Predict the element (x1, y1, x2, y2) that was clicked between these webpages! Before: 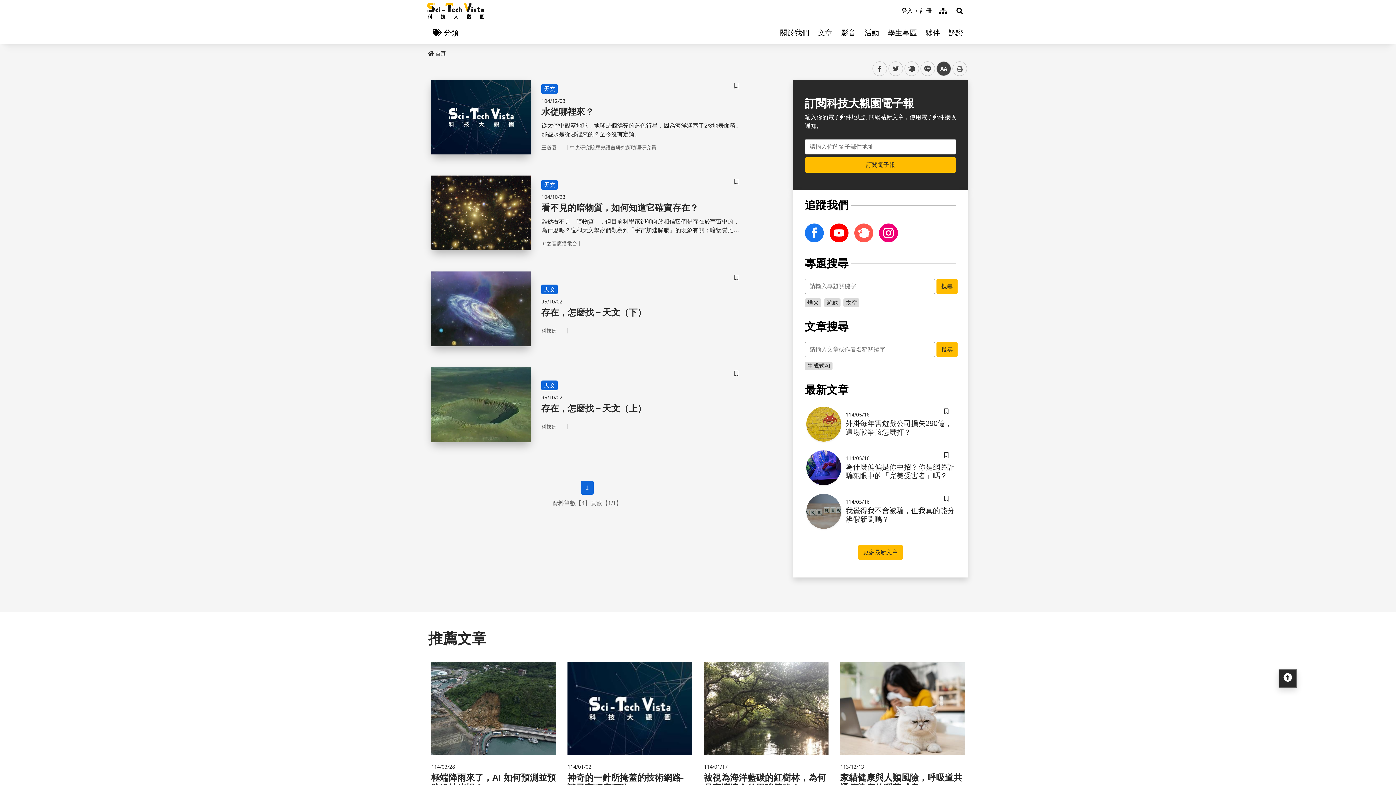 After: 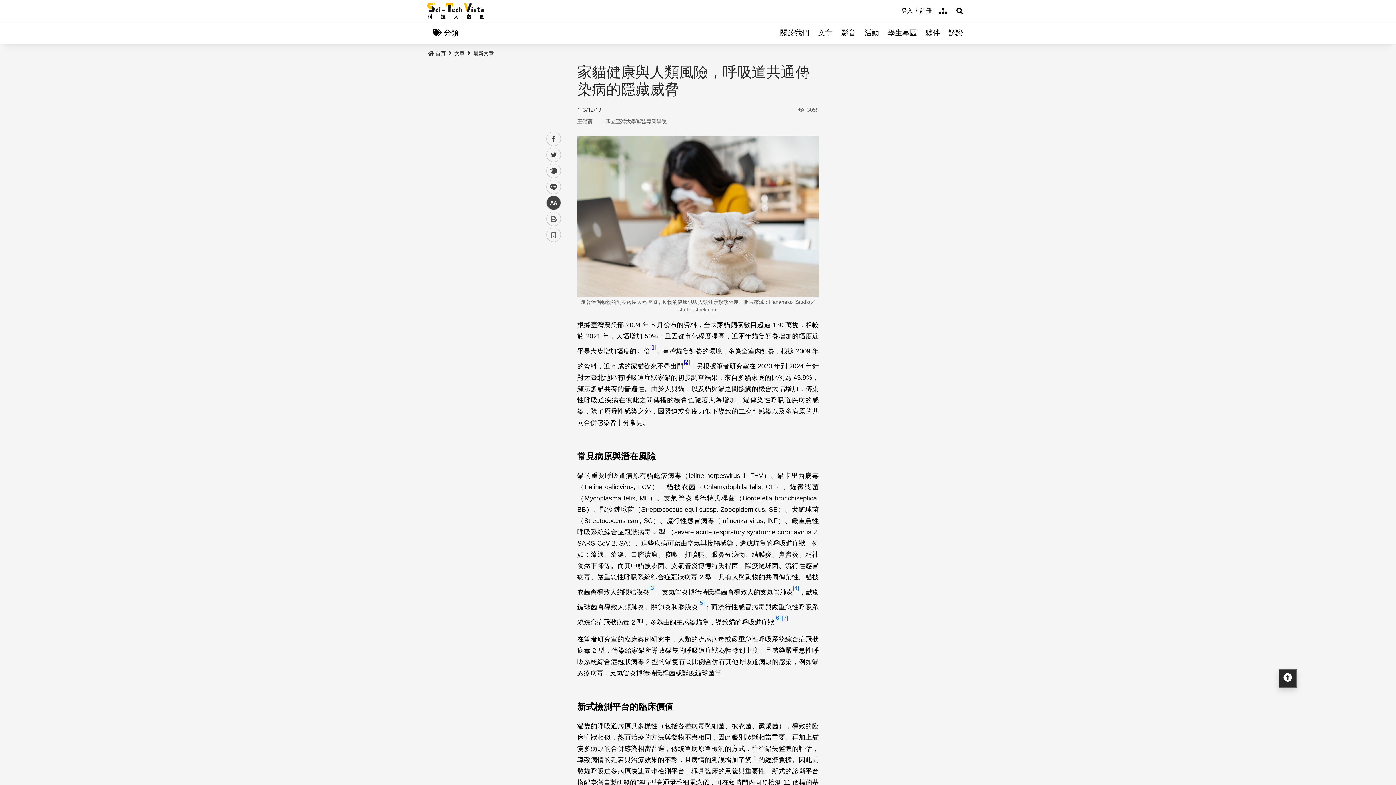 Action: bbox: (837, 656, 968, 816) label: 113/12/13
家貓健康與人類風險，呼吸道共通傳染病的隱藏威脅
王儷蒨
｜
國立臺灣大學獸醫專業學院